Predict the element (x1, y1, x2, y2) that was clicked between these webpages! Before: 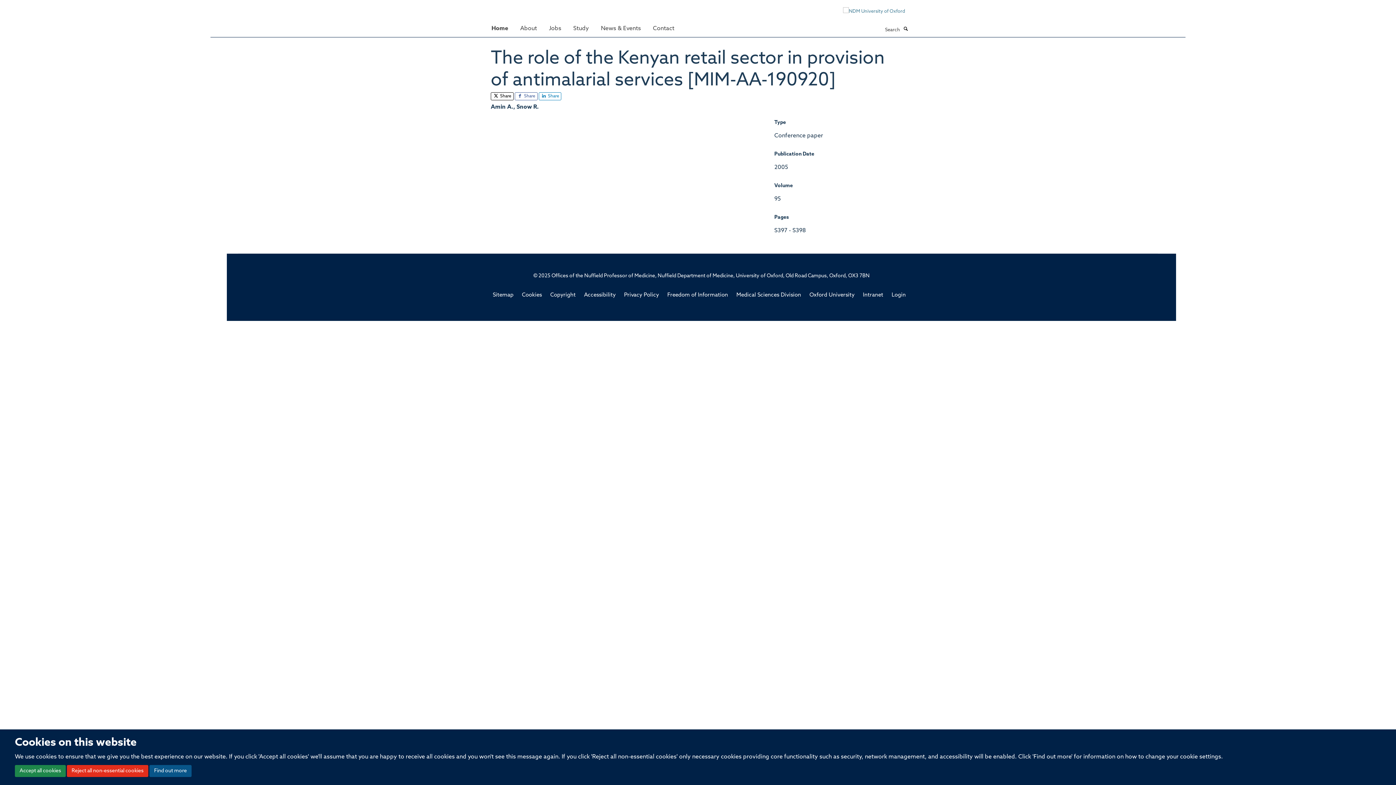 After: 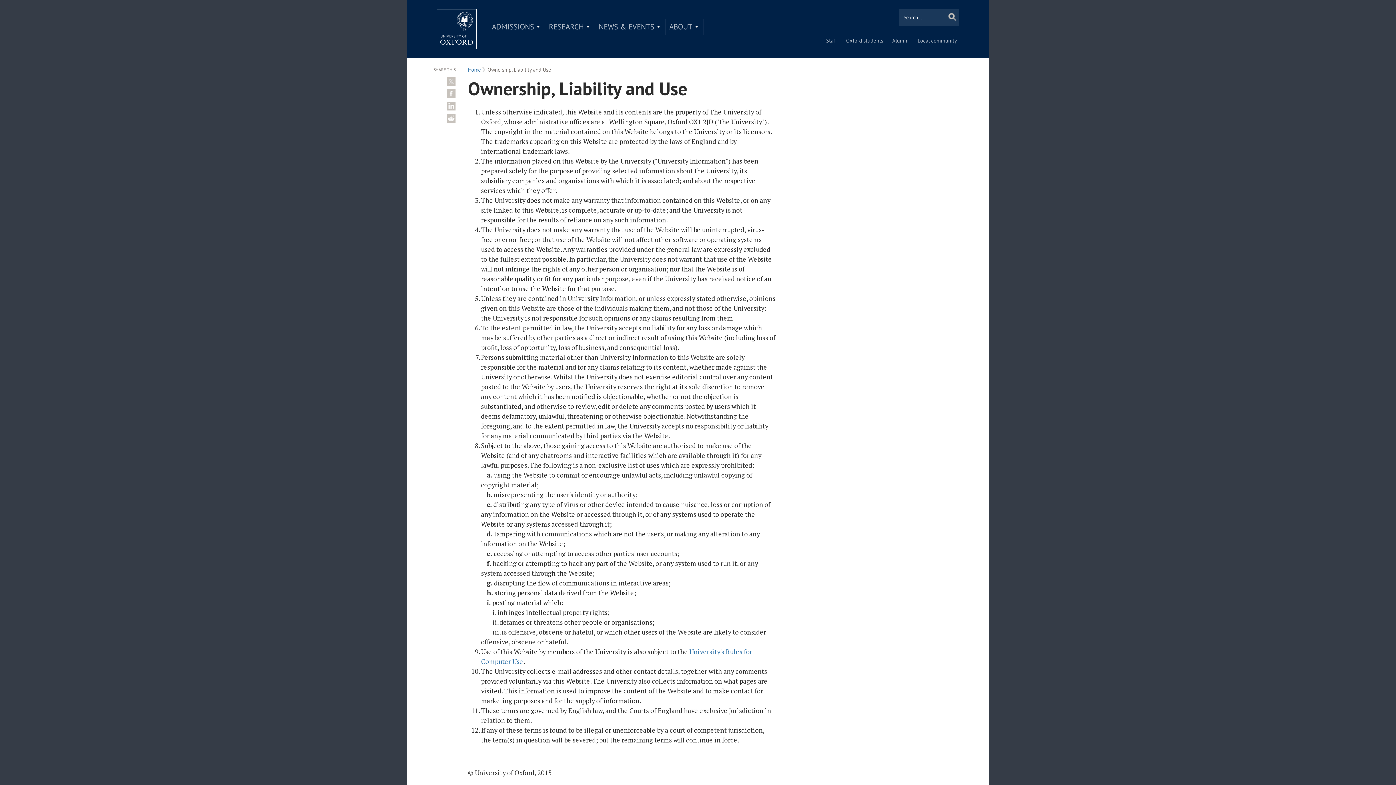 Action: bbox: (550, 292, 575, 298) label: Copyright